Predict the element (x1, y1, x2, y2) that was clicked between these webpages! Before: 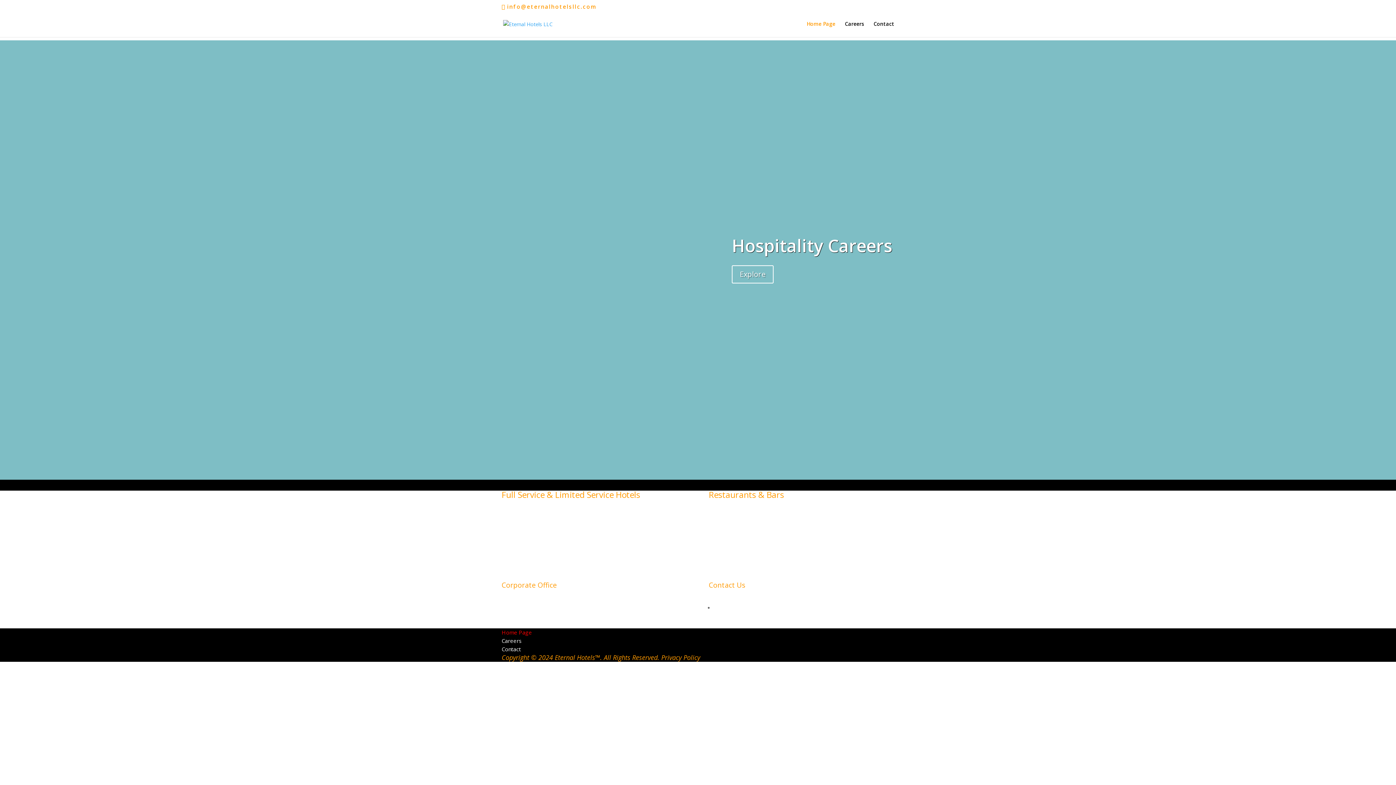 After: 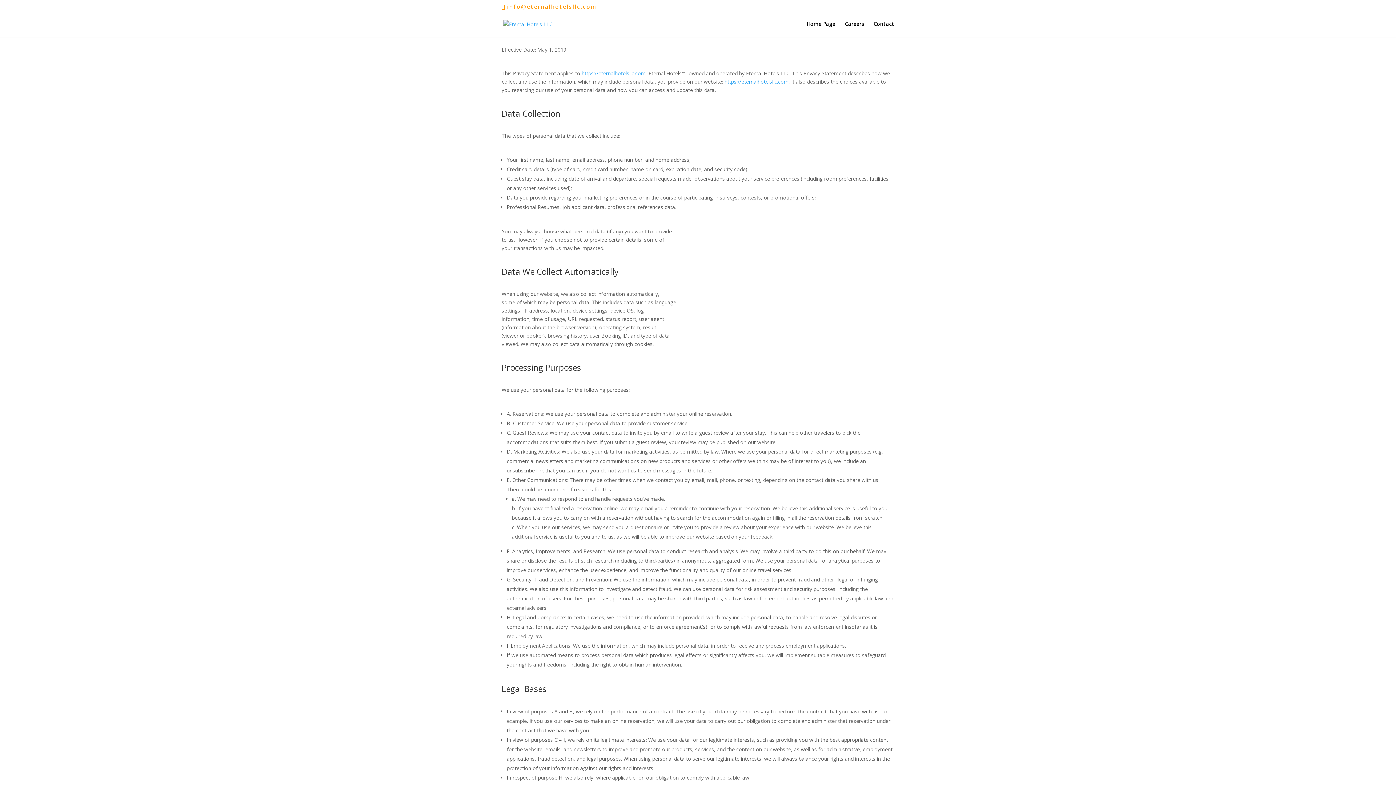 Action: label: Privacy Policy bbox: (661, 653, 700, 662)